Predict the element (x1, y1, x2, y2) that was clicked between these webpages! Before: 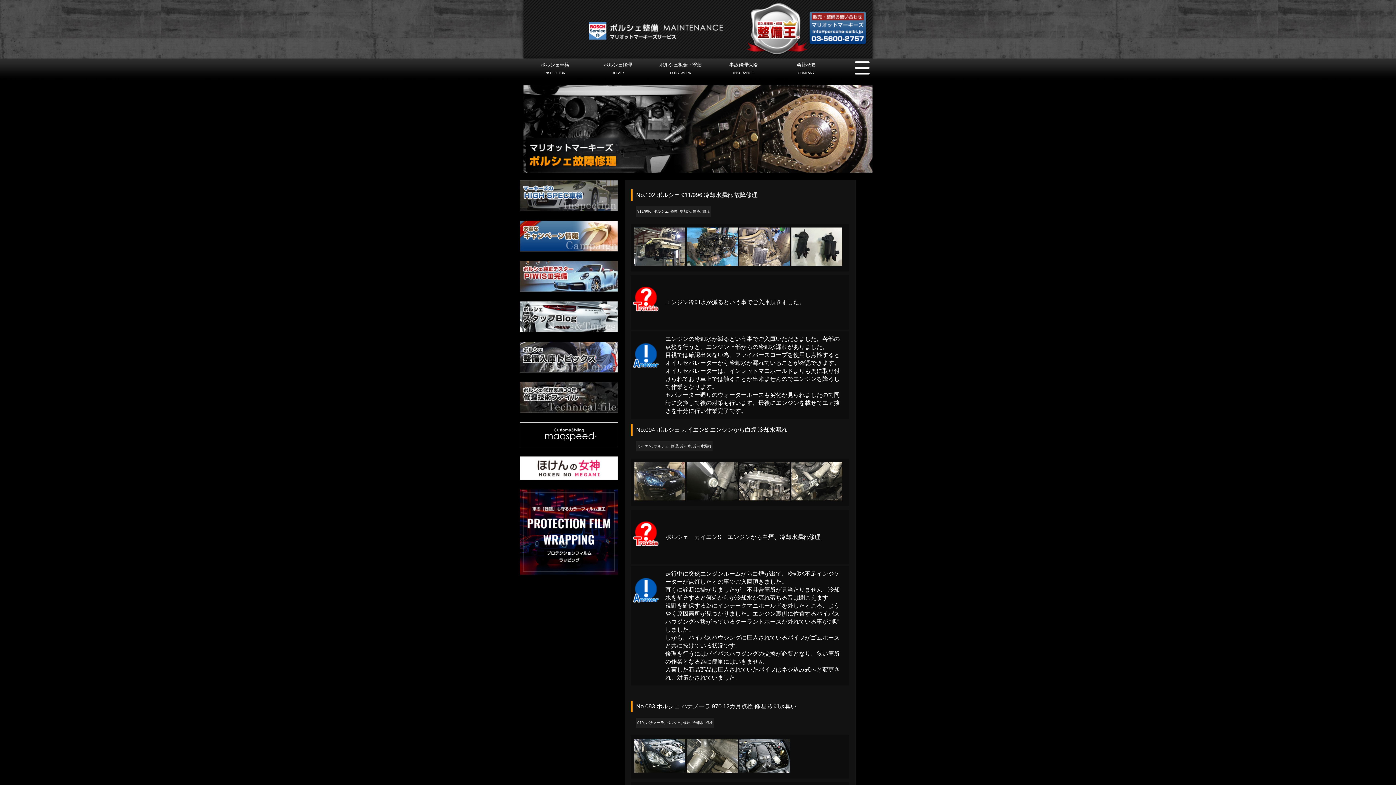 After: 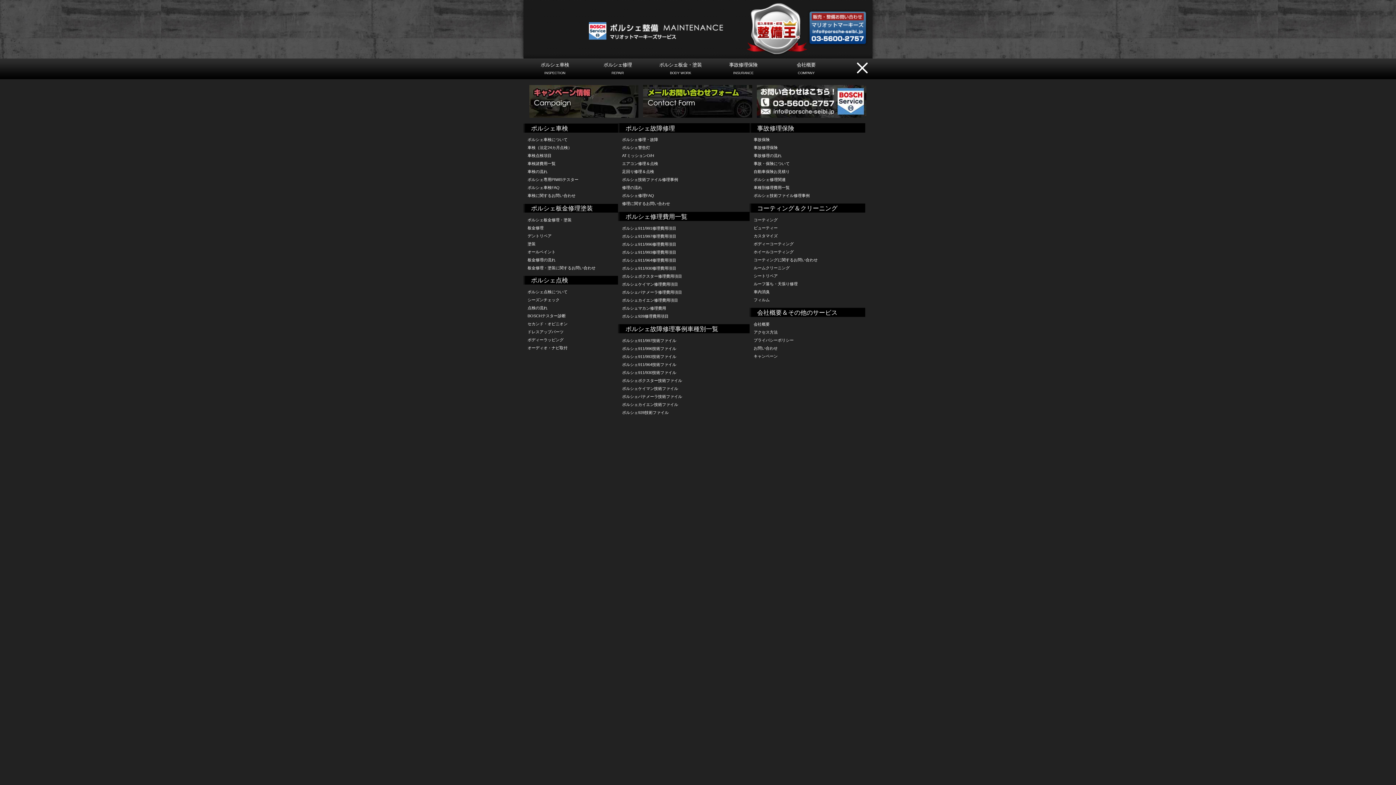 Action: bbox: (855, 61, 869, 74)